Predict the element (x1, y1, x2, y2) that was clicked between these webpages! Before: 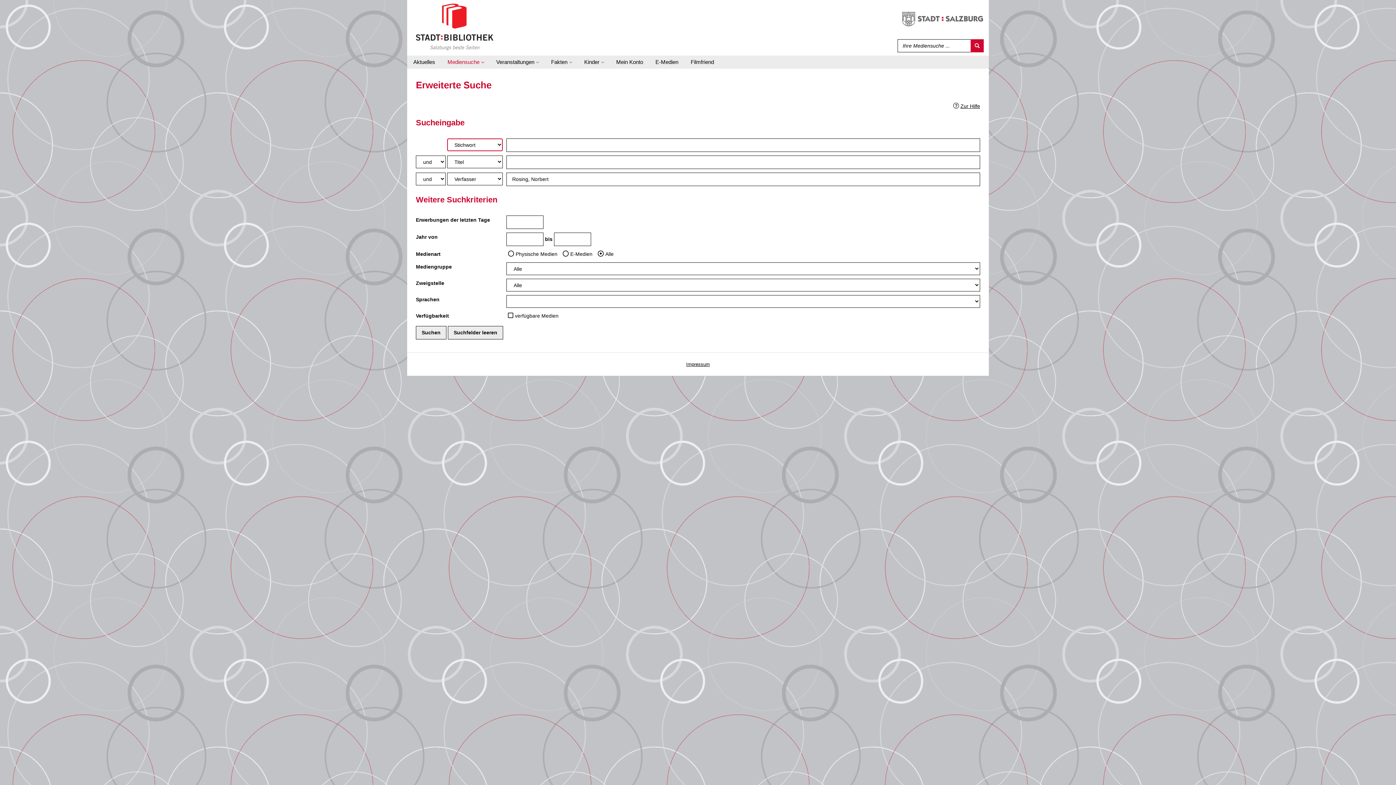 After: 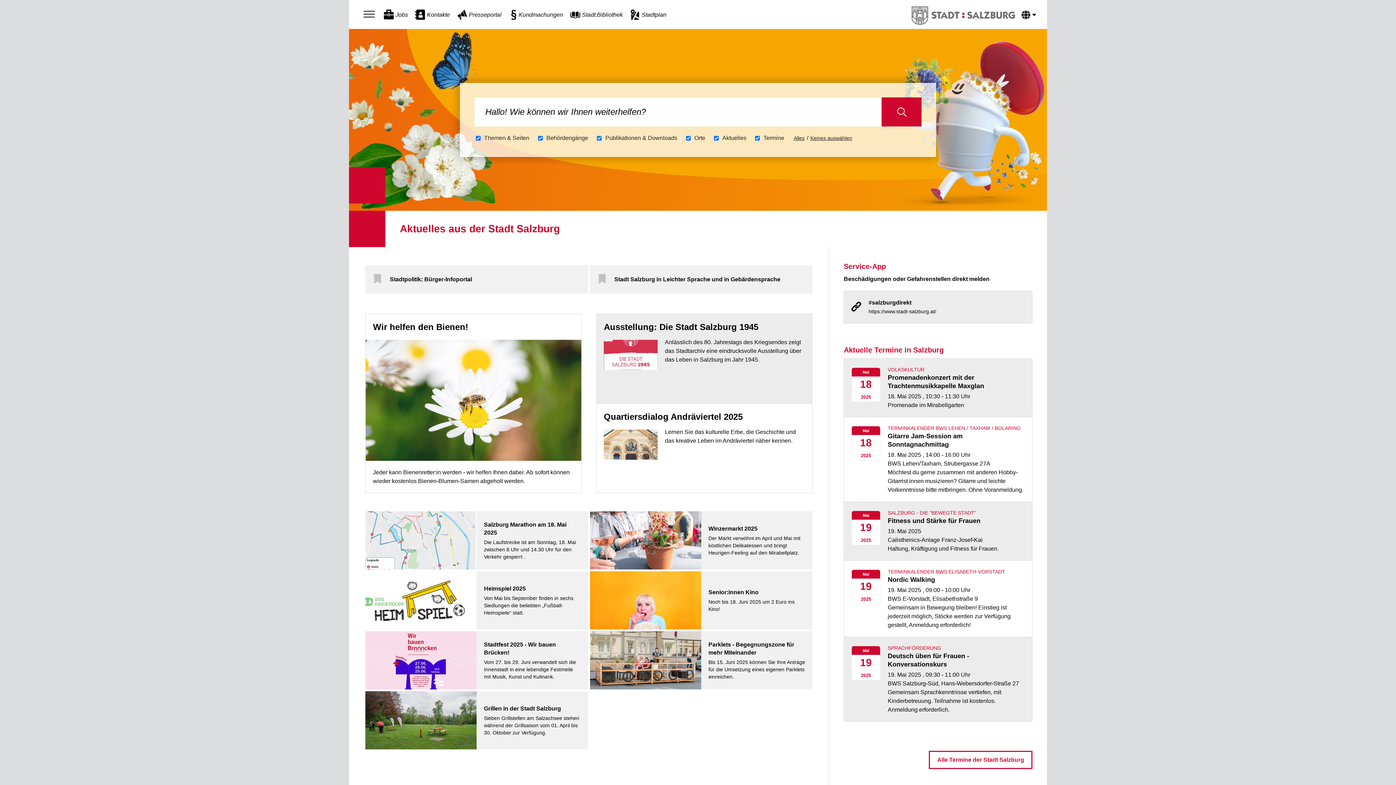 Action: bbox: (902, 15, 983, 21)